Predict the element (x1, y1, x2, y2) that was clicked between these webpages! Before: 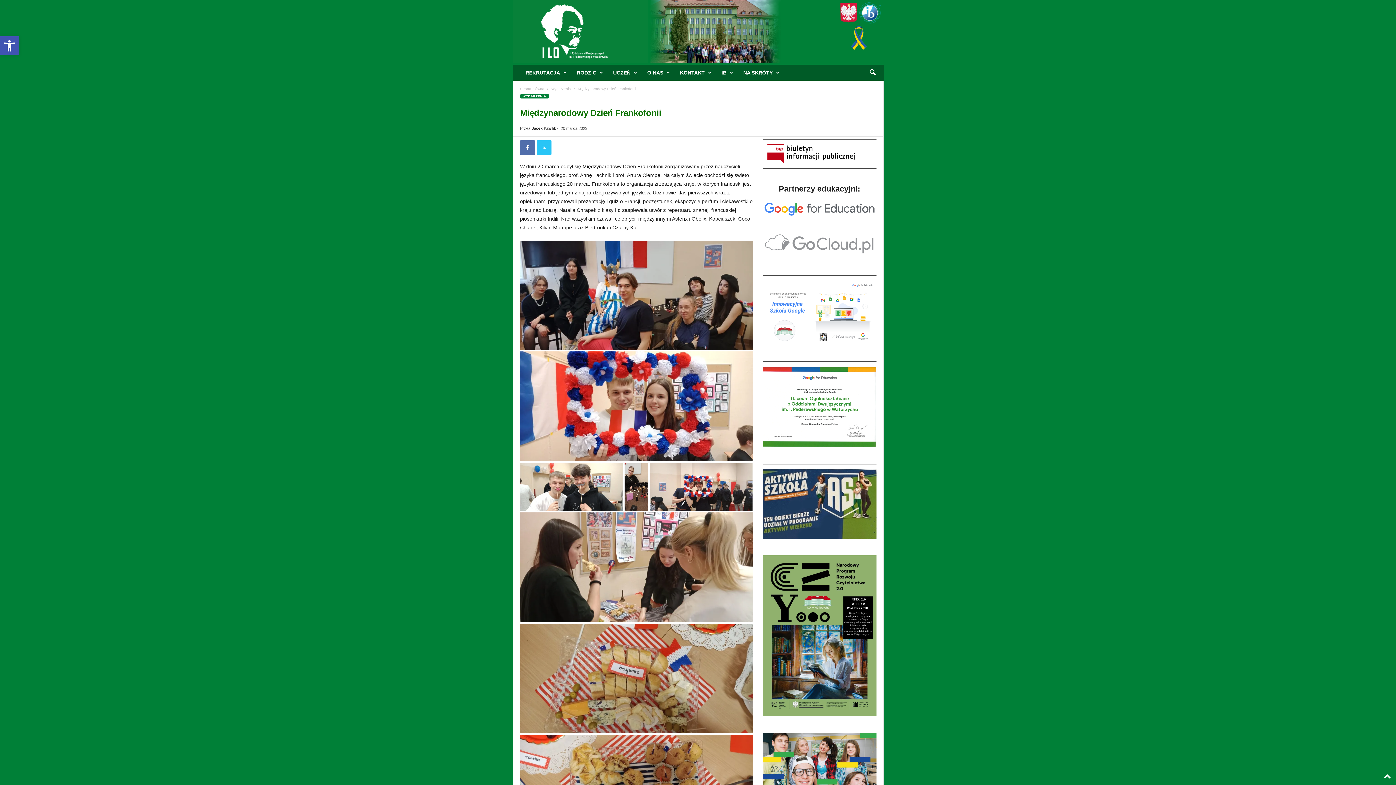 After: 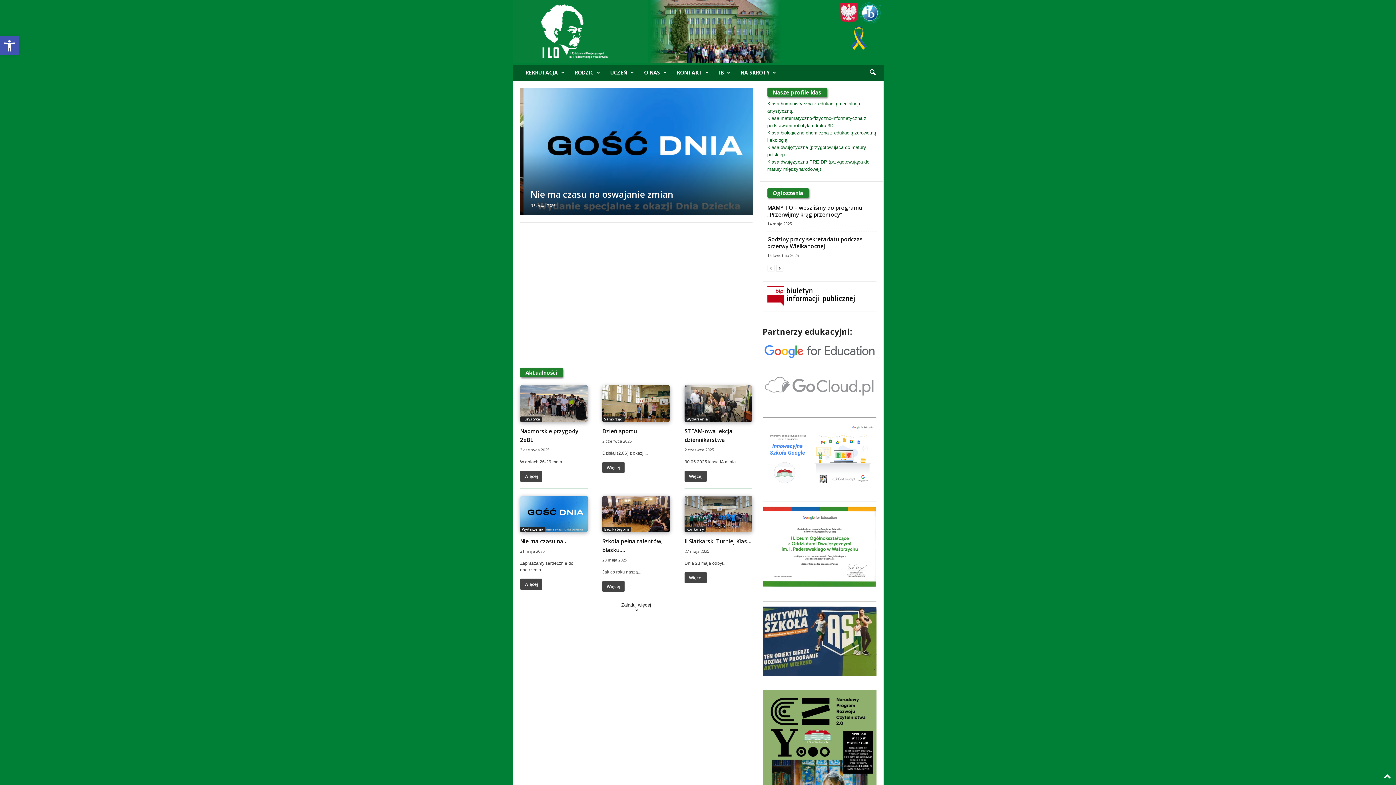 Action: label: Strona główna bbox: (520, 86, 544, 90)